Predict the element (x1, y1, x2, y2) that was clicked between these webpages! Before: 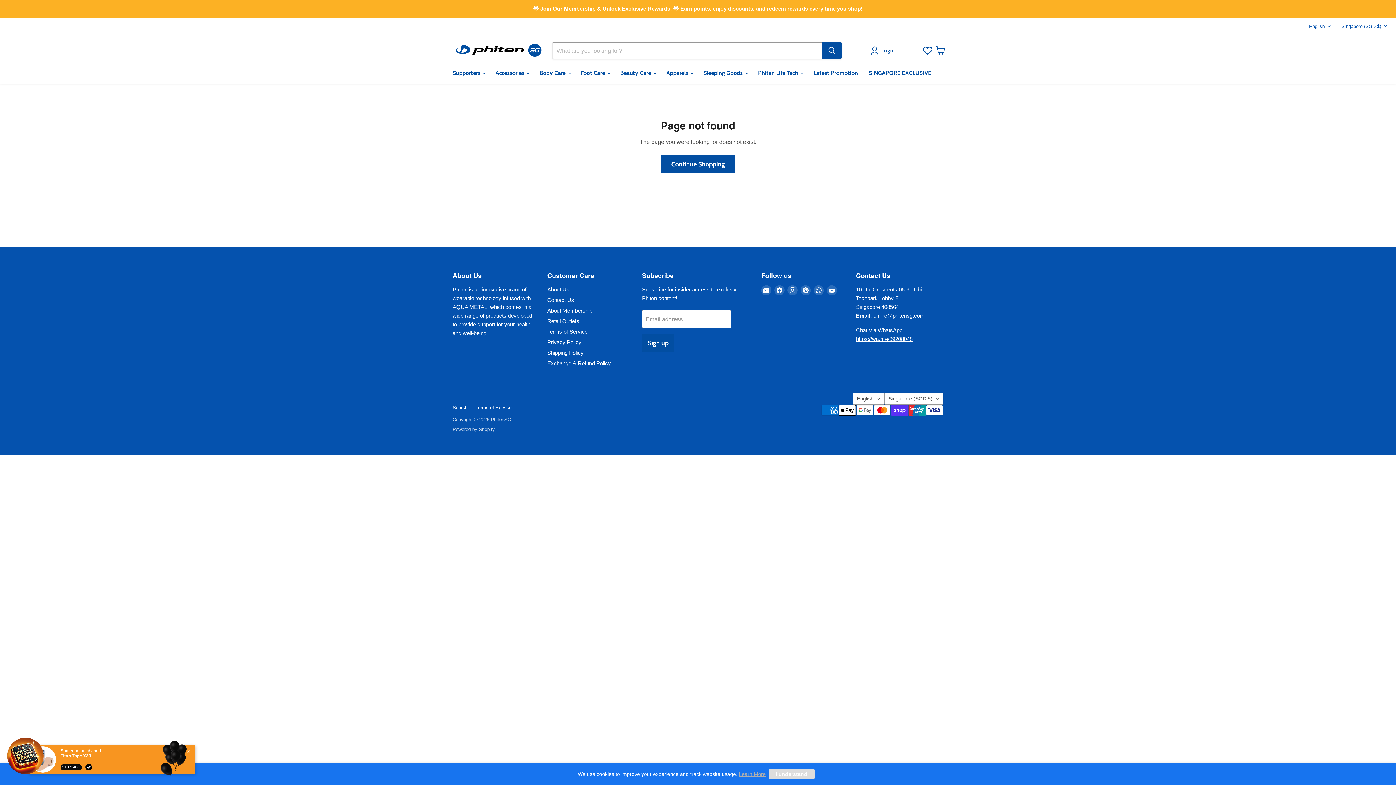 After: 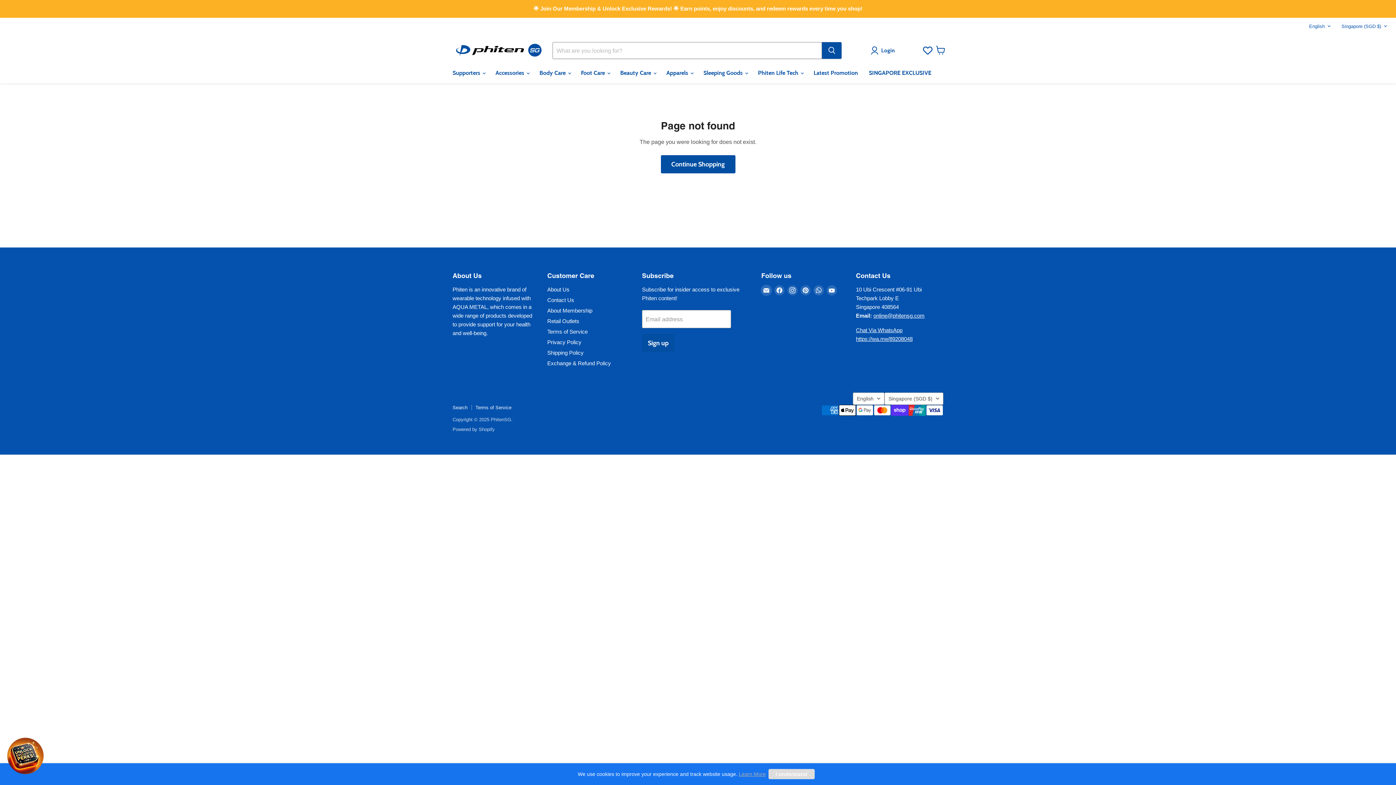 Action: bbox: (761, 285, 771, 295) label: Email PhitenSG